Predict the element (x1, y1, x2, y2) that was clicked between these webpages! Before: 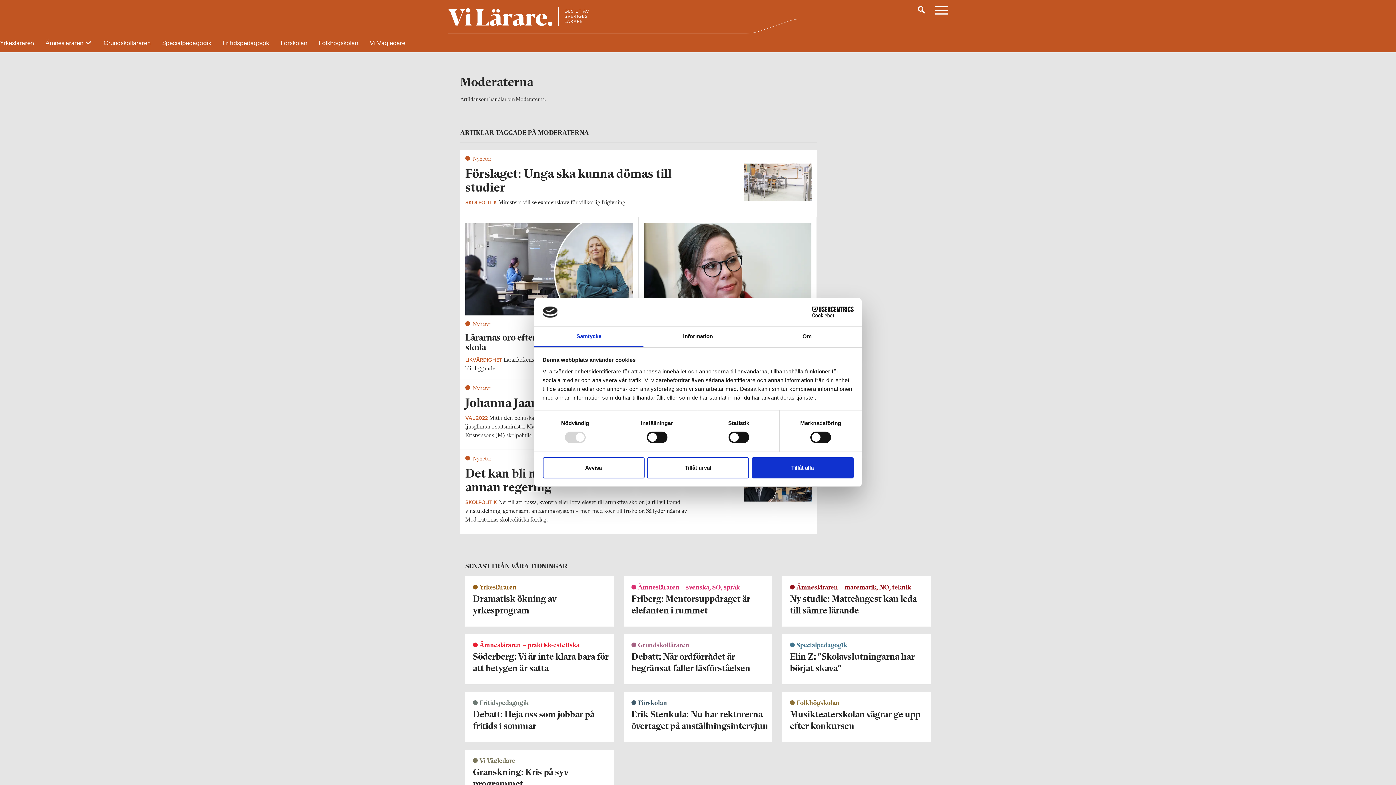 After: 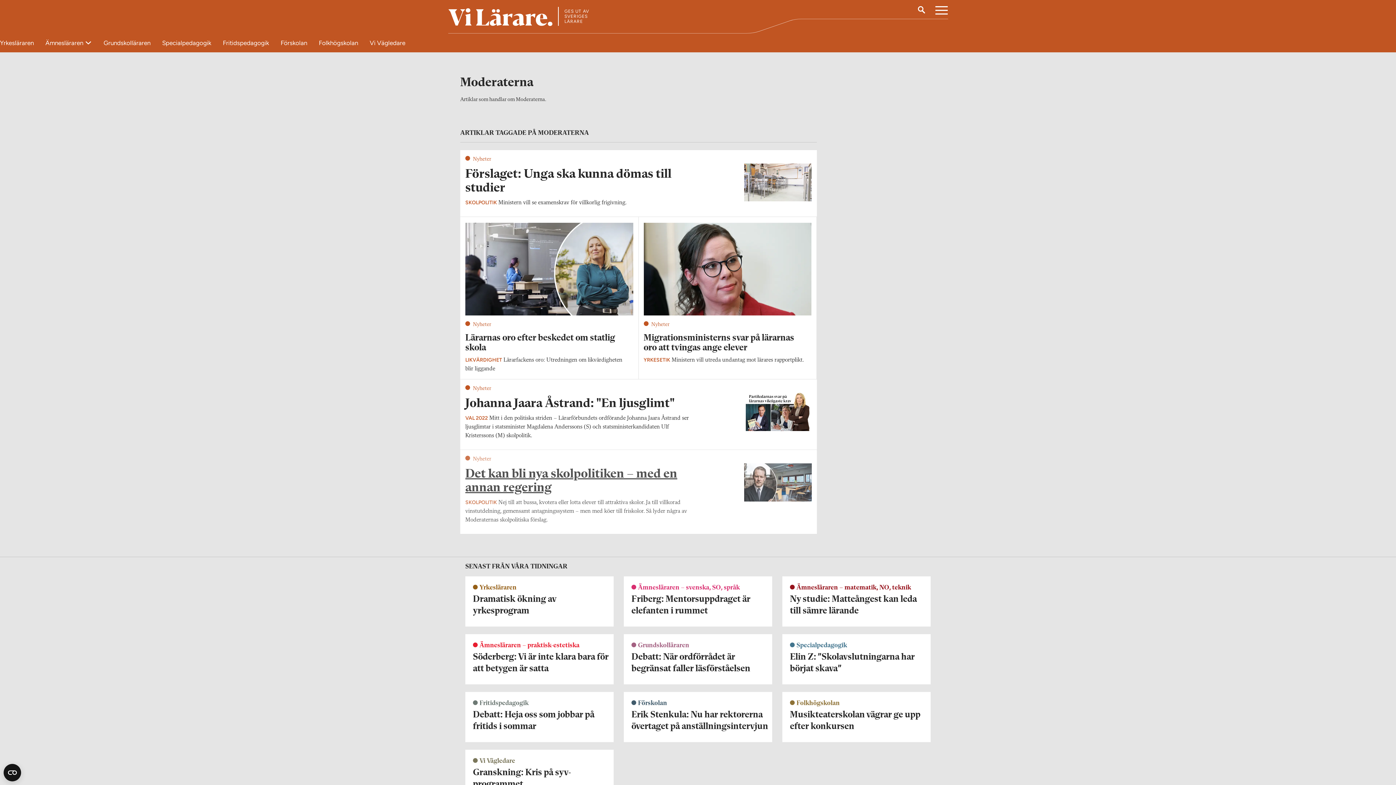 Action: bbox: (542, 457, 644, 478) label: Avvisa